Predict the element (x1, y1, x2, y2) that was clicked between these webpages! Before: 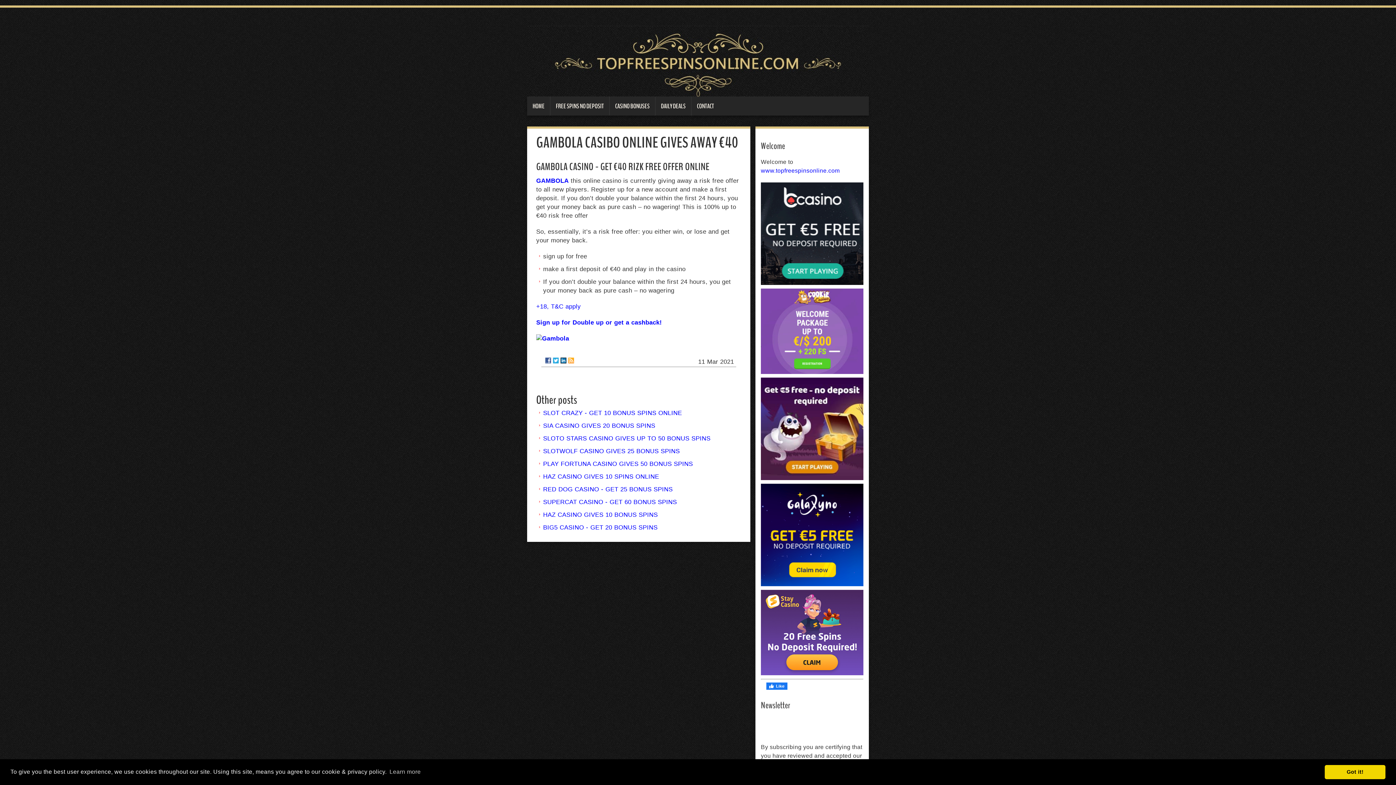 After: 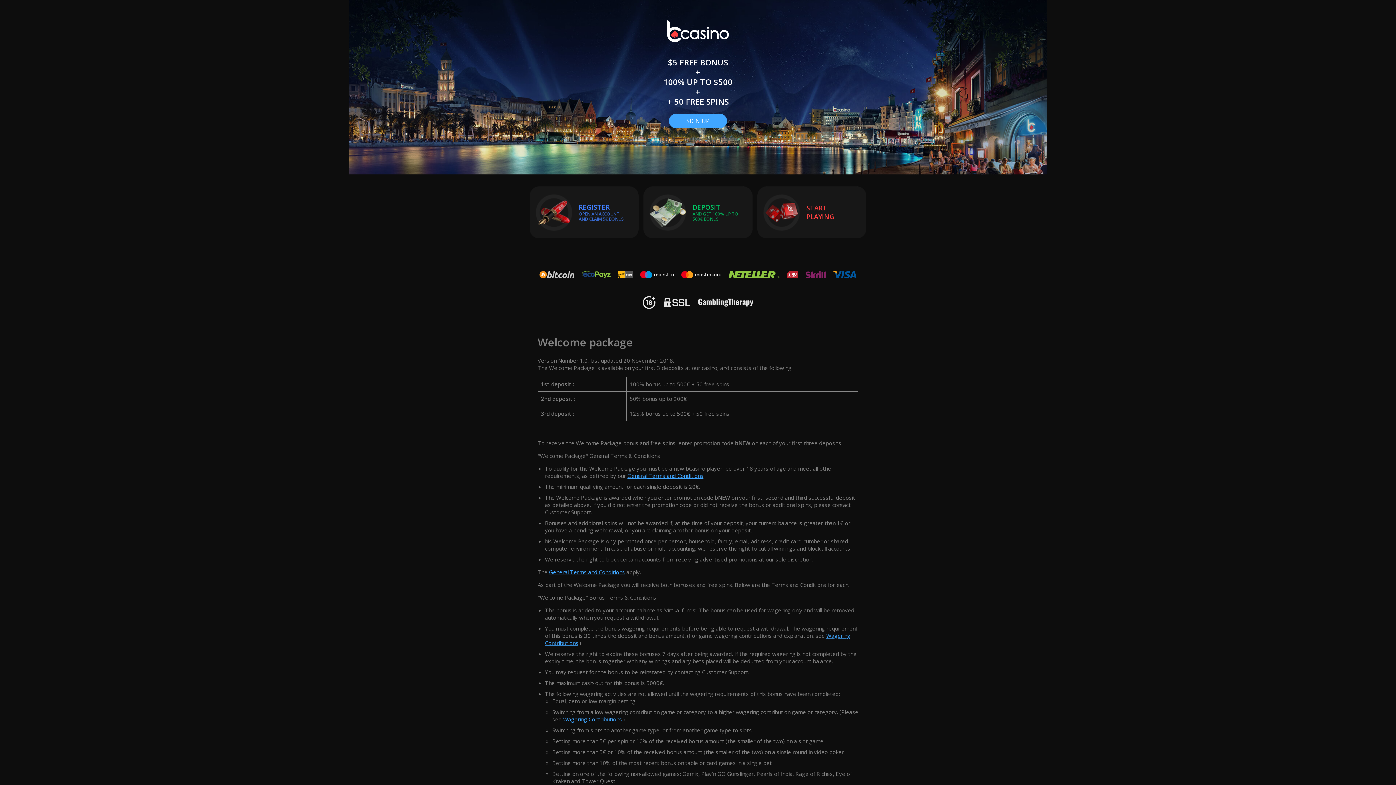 Action: bbox: (761, 182, 863, 285)